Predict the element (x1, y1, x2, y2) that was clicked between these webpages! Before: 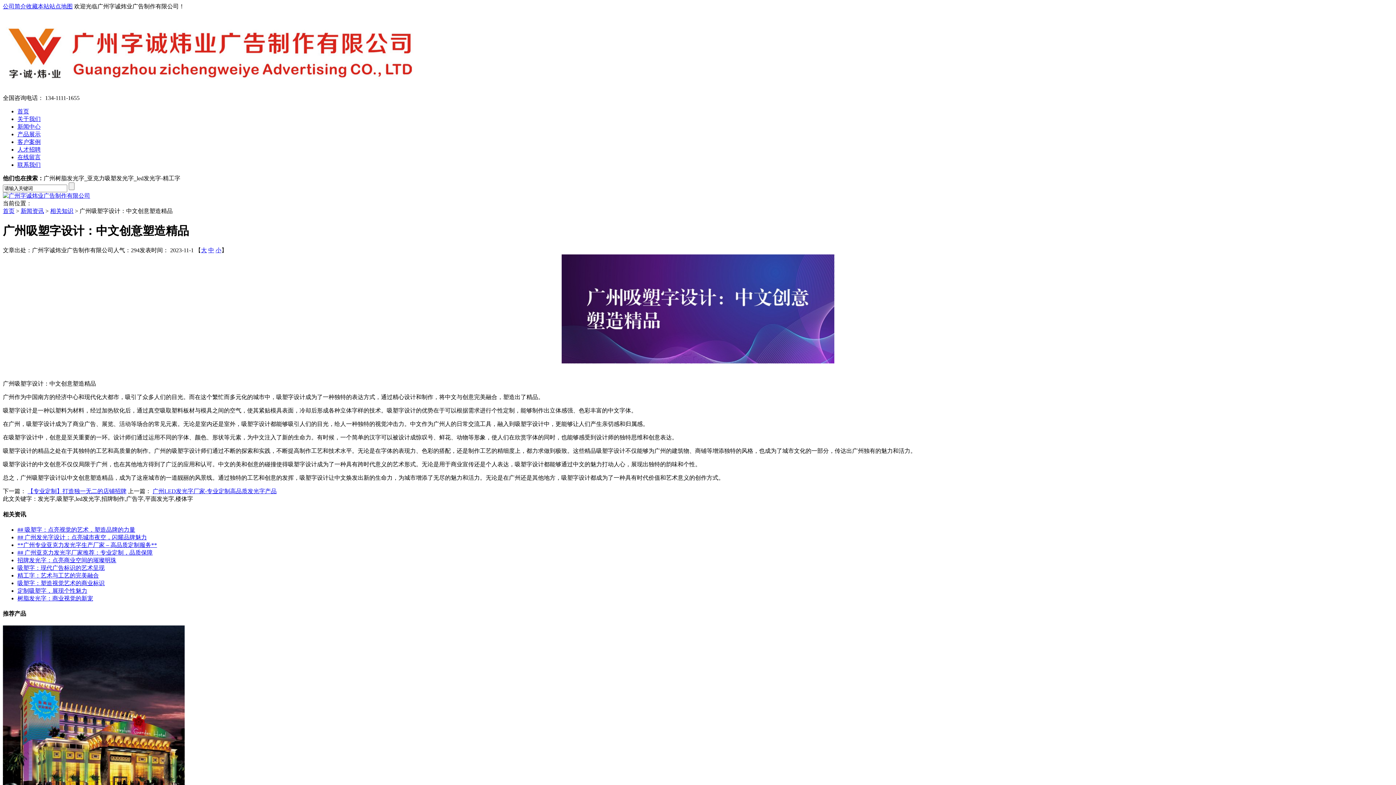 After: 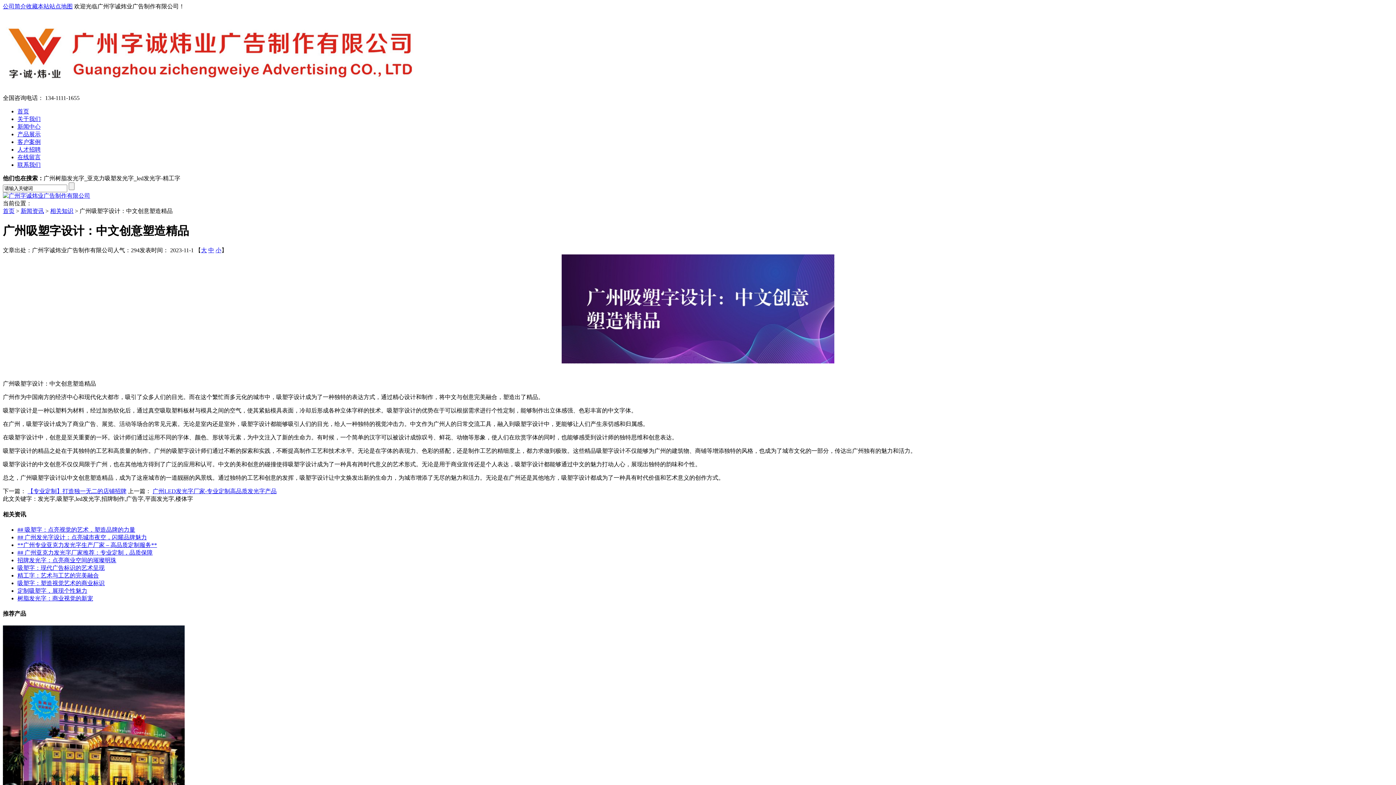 Action: label: 大 bbox: (201, 247, 206, 253)